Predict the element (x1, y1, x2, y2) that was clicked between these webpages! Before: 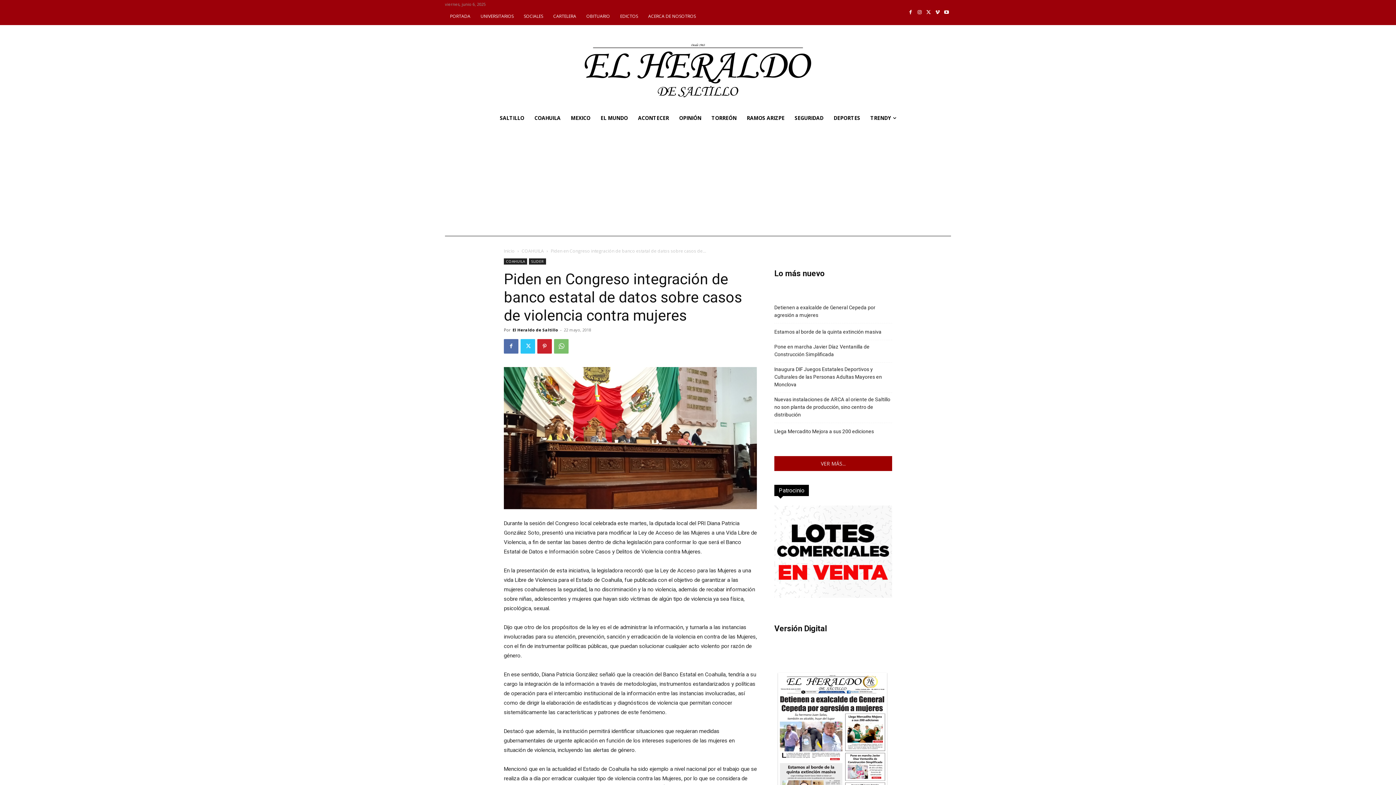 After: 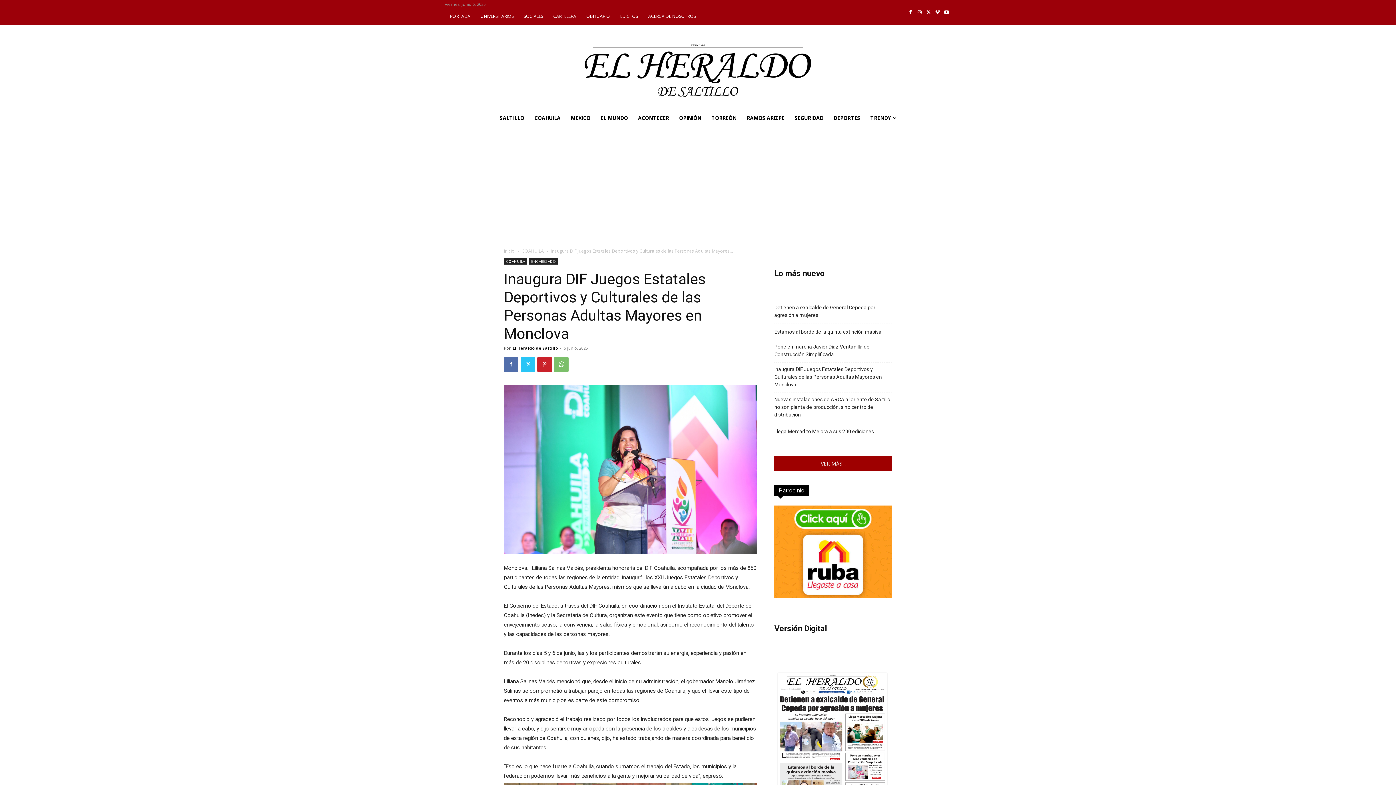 Action: label: Inaugura DIF Juegos Estatales Deportivos y Culturales de las Personas Adultas Mayores en Monclova bbox: (774, 365, 892, 388)